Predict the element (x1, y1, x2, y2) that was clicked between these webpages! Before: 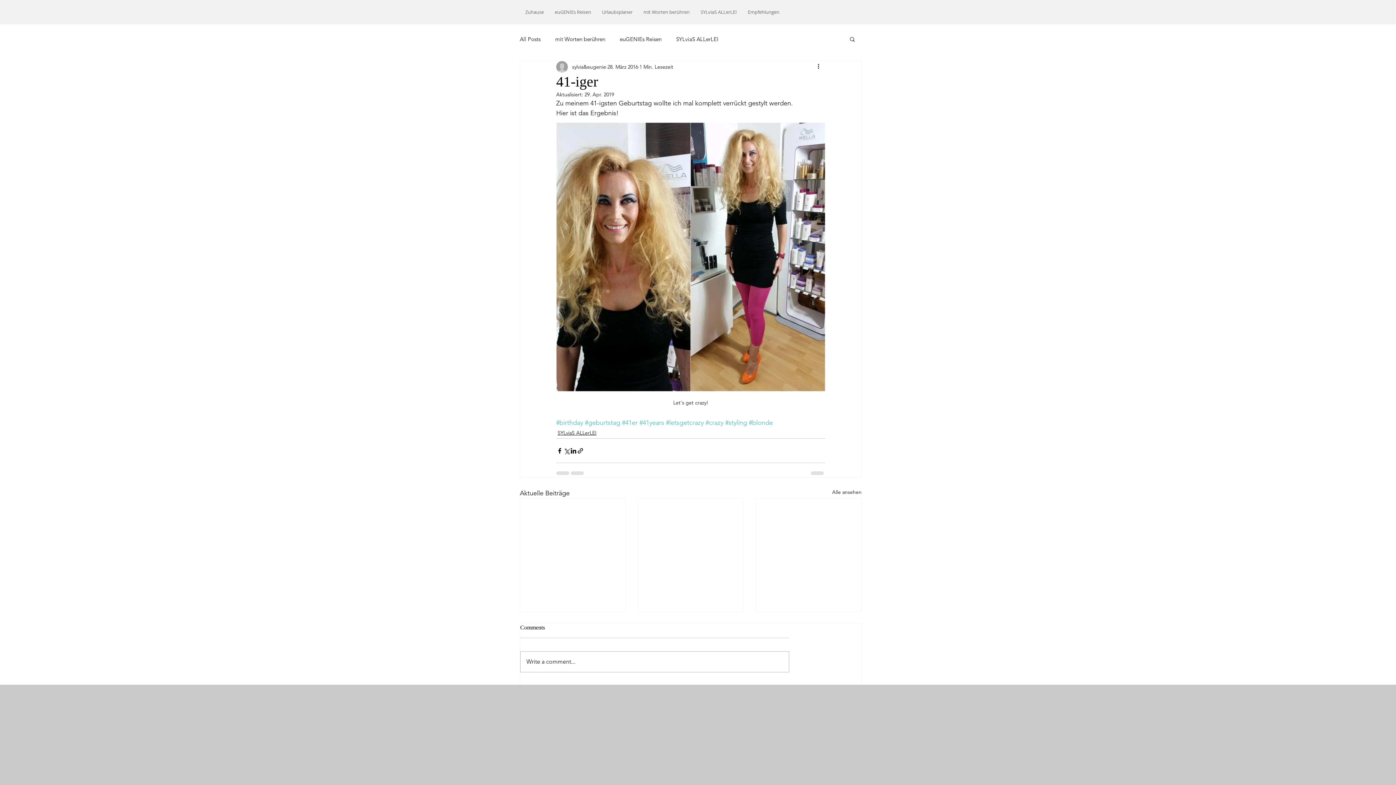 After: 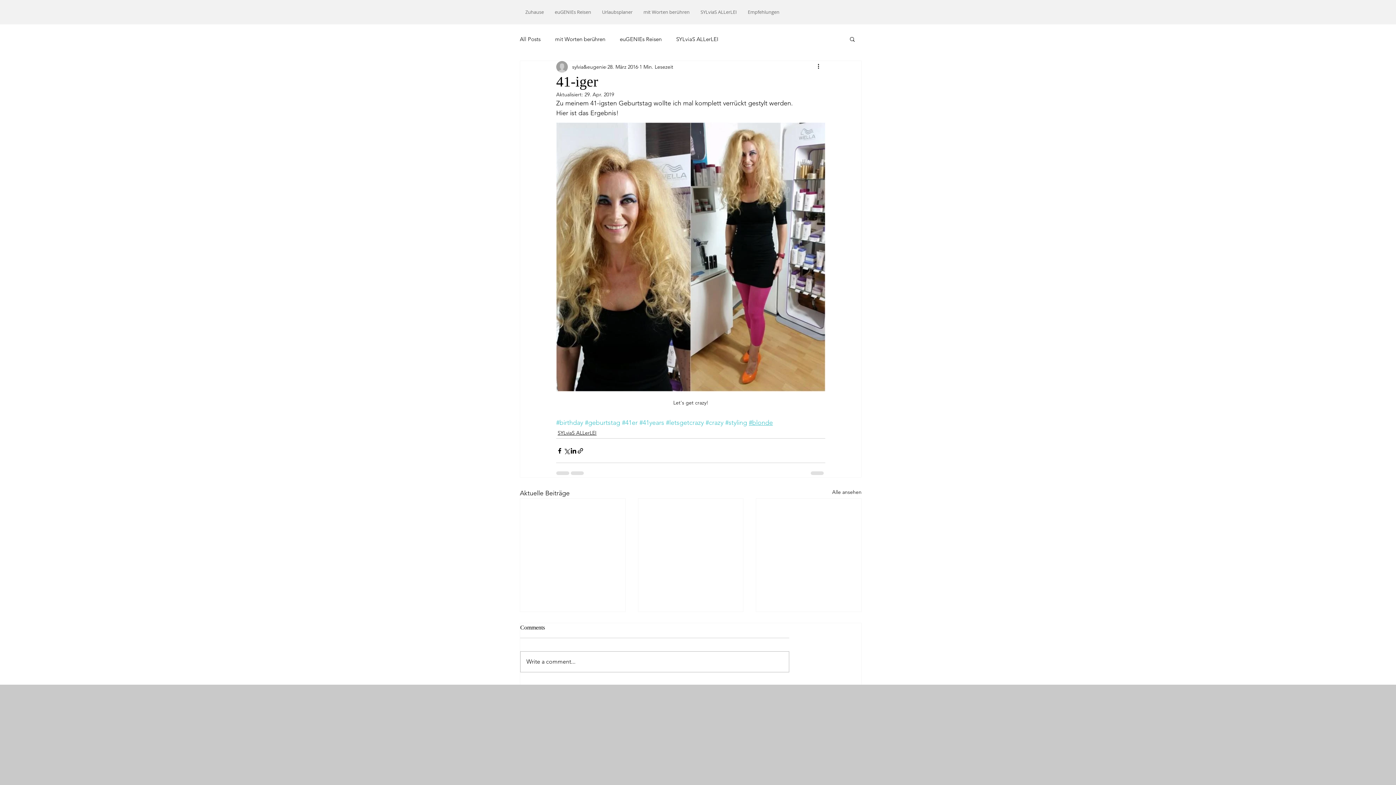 Action: bbox: (749, 418, 773, 426) label: #blonde